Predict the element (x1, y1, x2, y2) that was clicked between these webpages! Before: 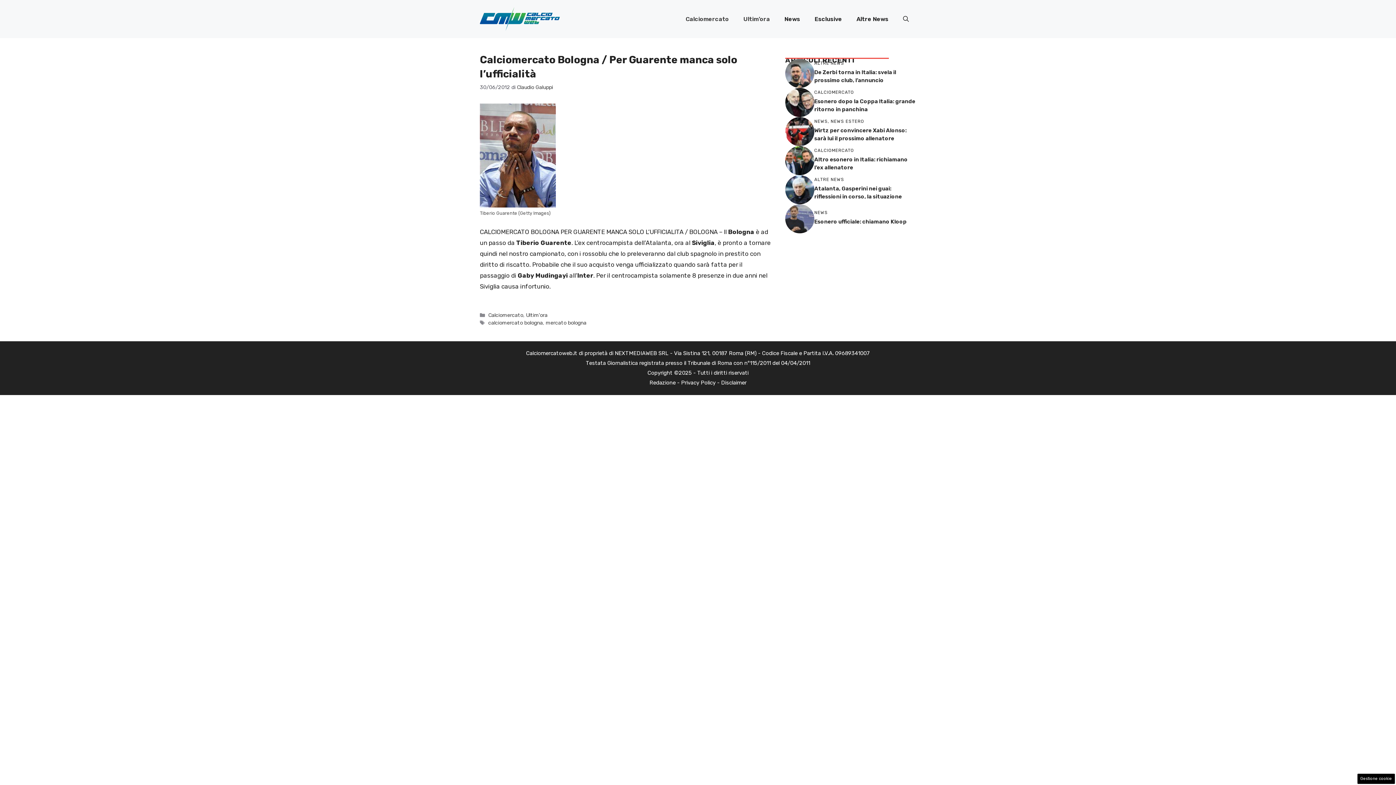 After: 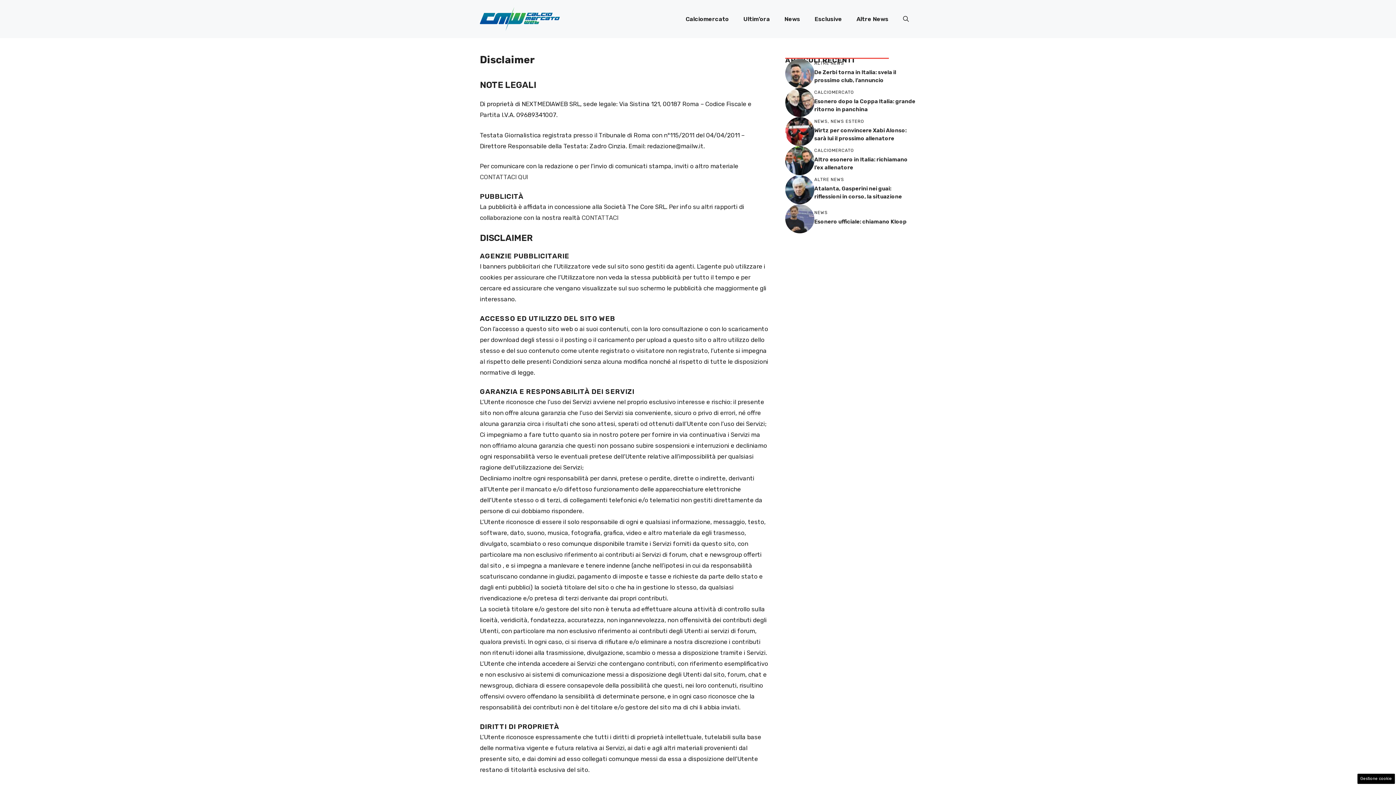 Action: label: Disclaimer bbox: (721, 379, 746, 386)